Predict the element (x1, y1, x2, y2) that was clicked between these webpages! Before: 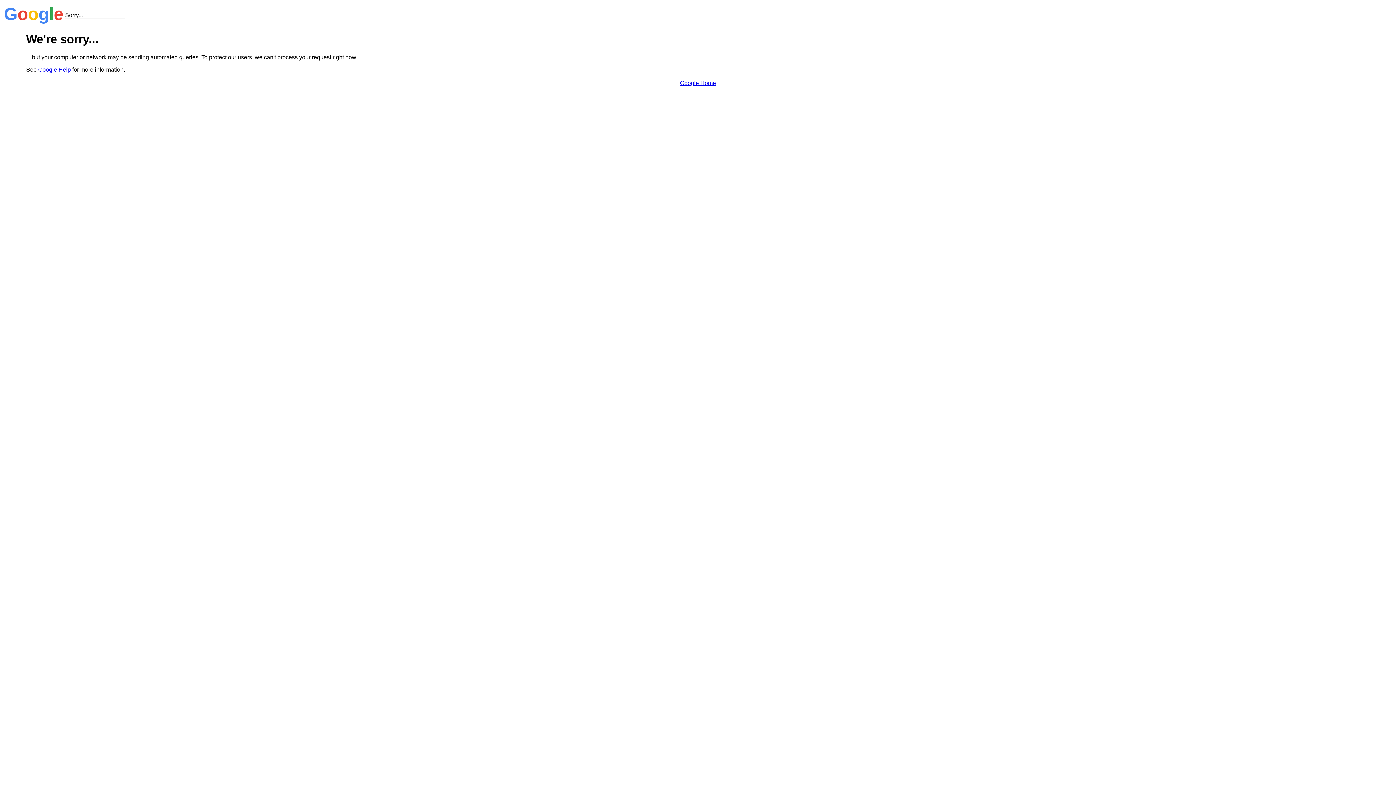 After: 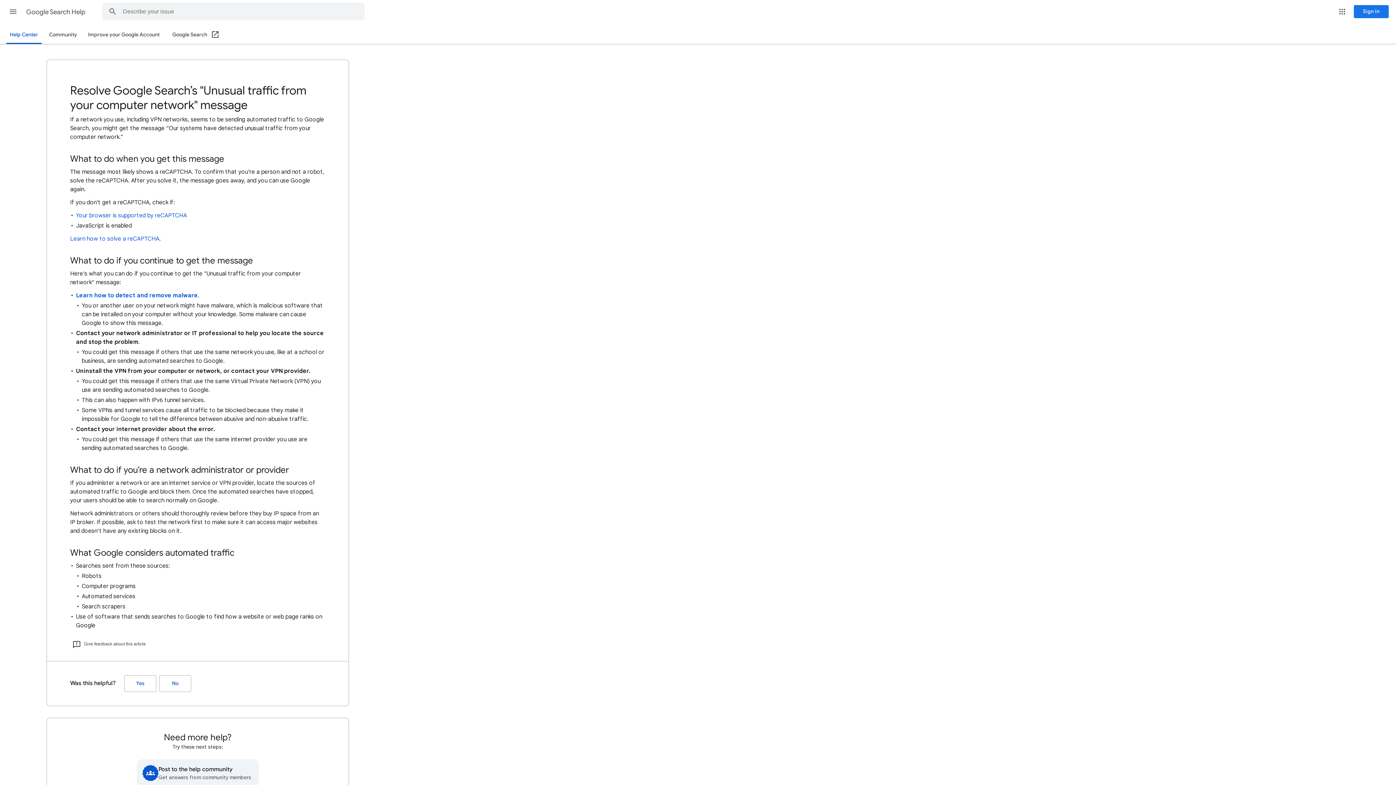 Action: label: Google Help bbox: (38, 66, 70, 72)